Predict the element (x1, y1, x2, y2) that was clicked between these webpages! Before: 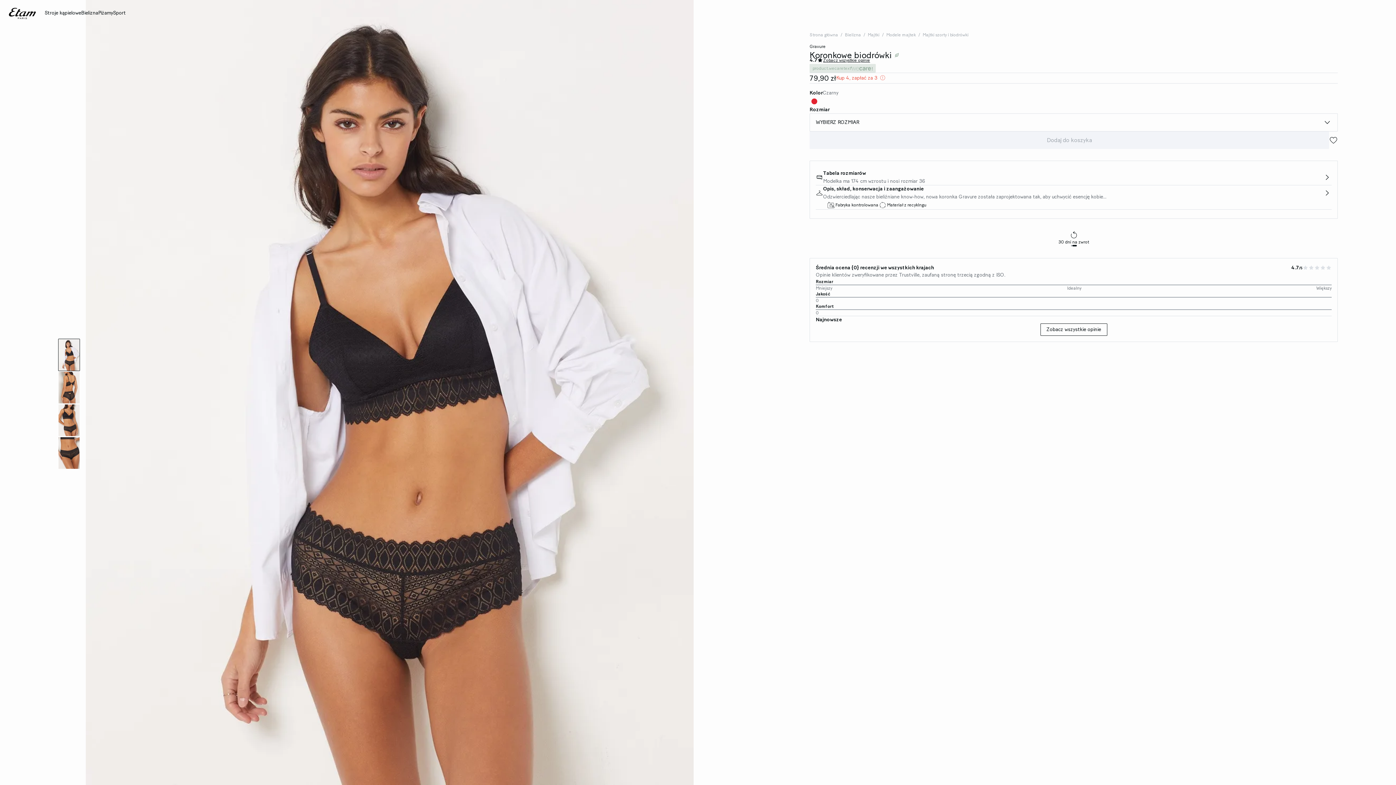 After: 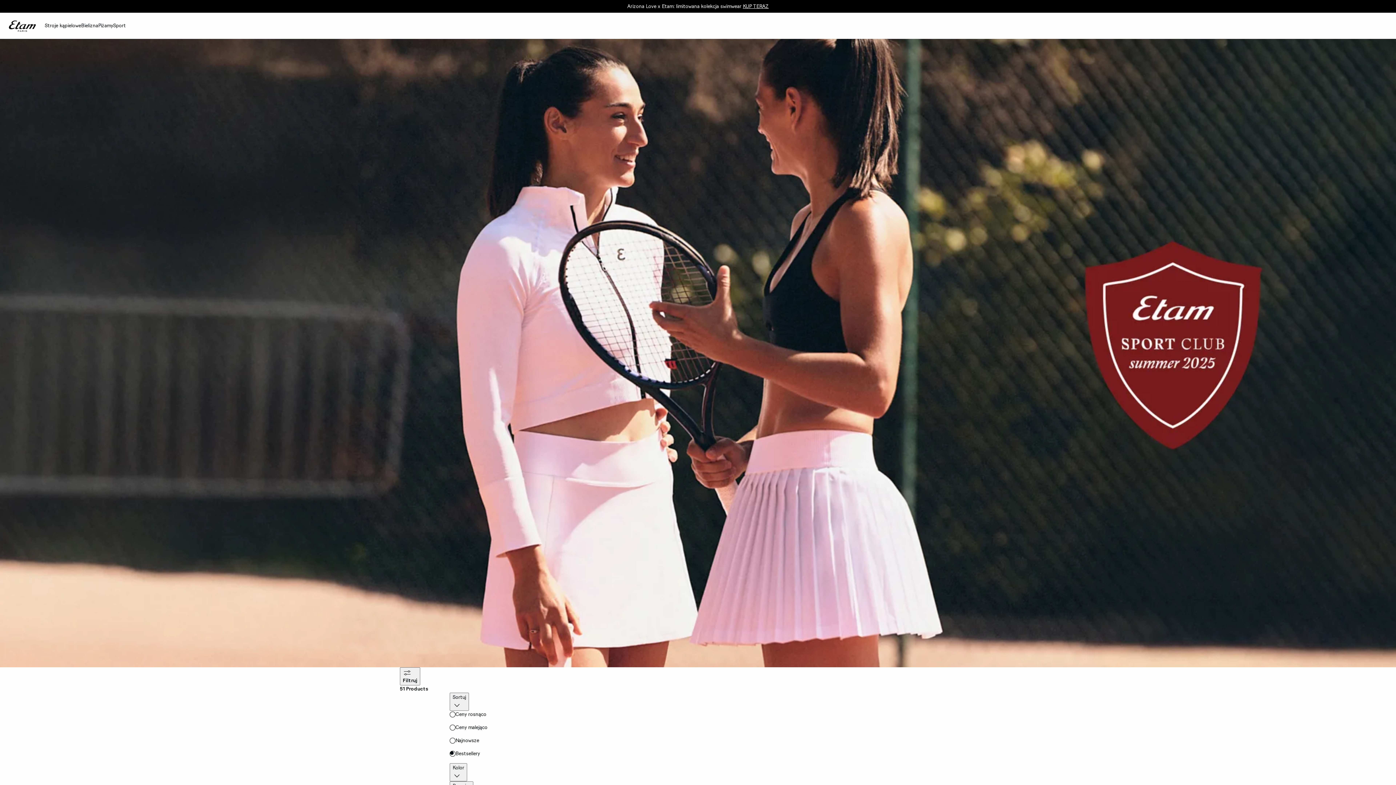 Action: bbox: (113, 0, 125, 26) label: Sport